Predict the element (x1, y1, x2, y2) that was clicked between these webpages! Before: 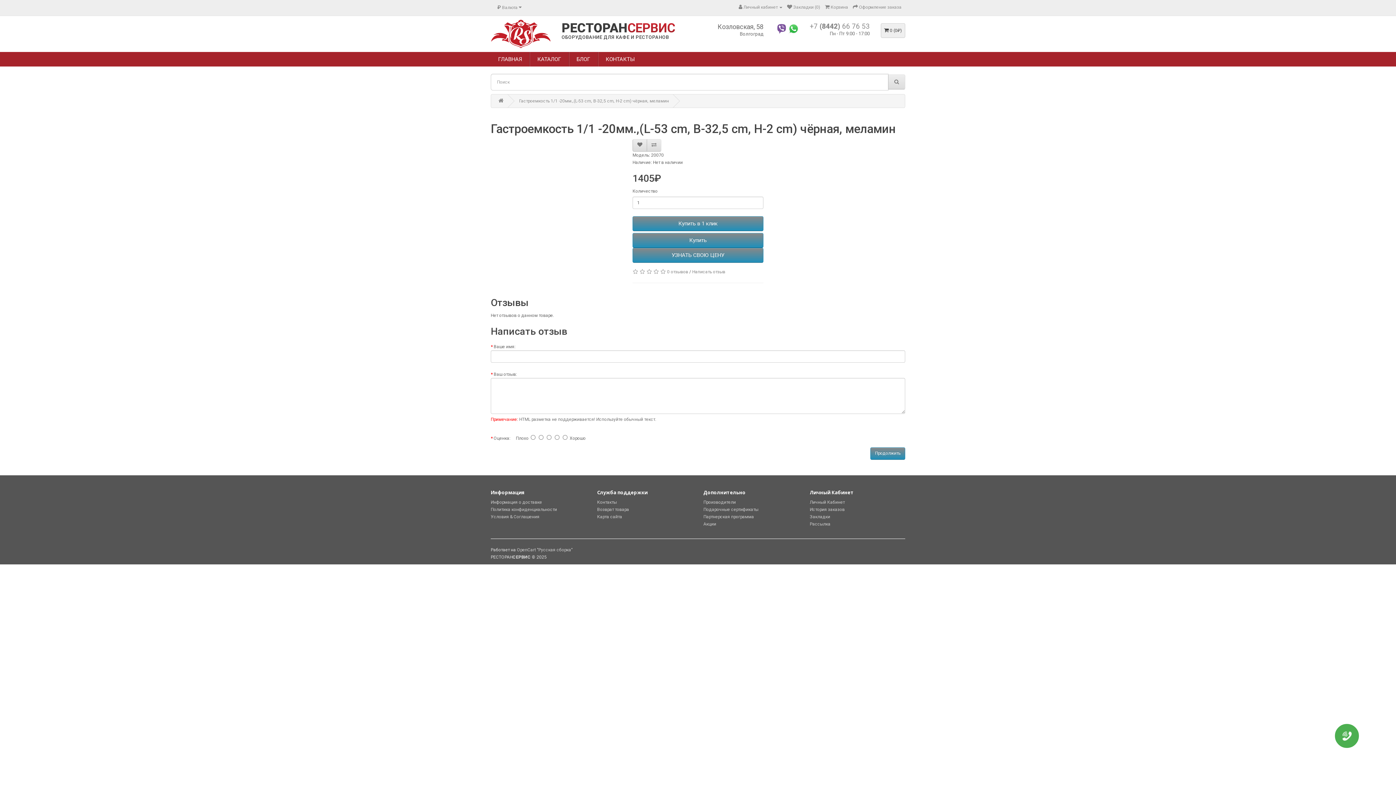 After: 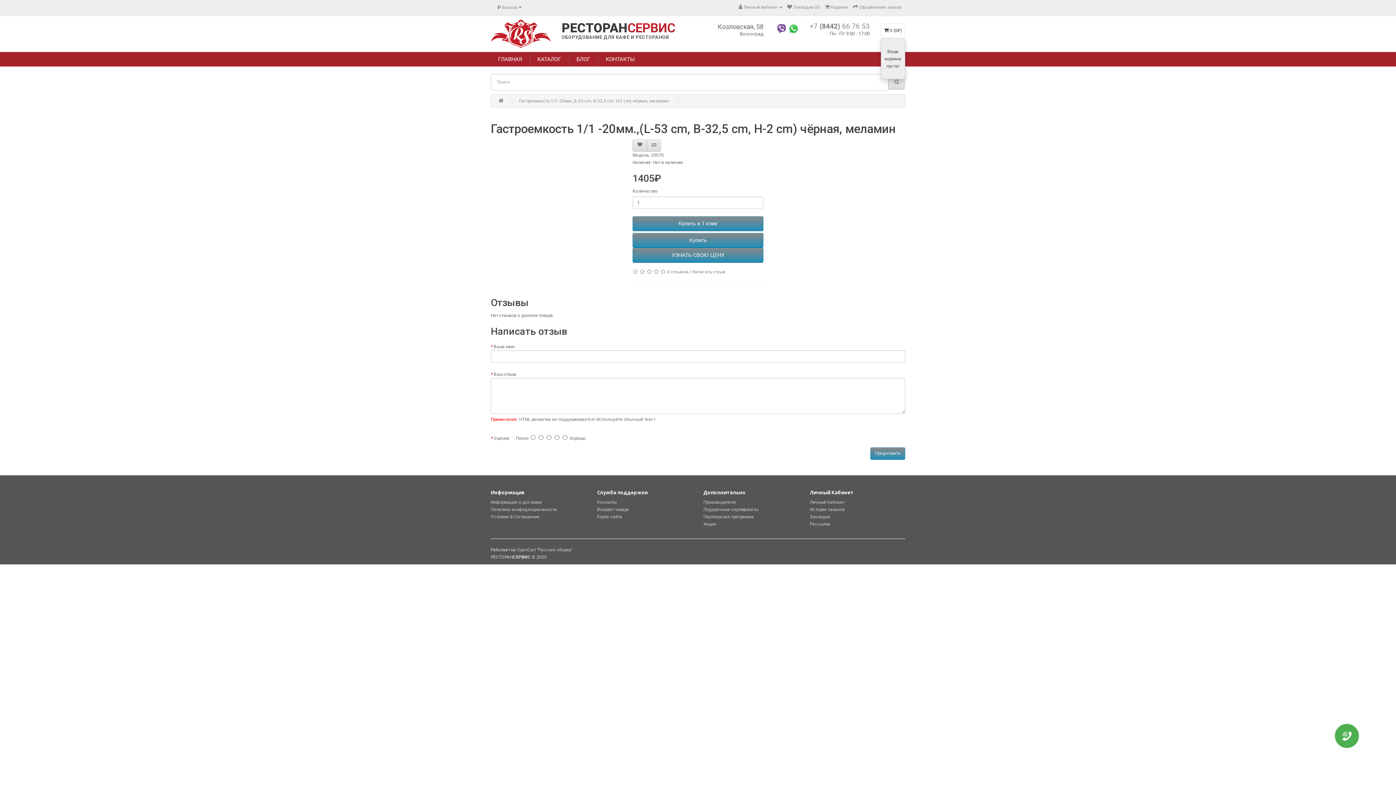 Action: bbox: (880, 23, 905, 37) label:  0 (0₽)